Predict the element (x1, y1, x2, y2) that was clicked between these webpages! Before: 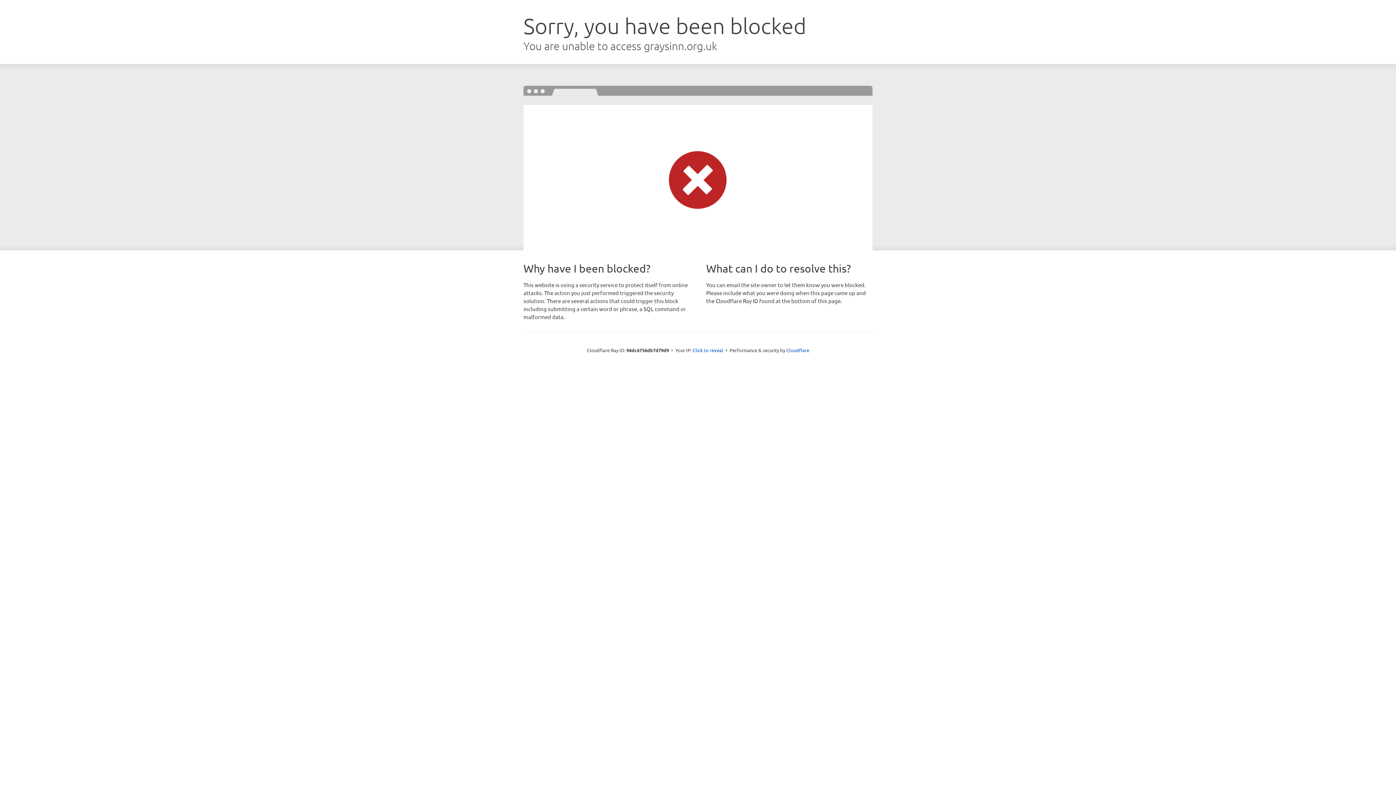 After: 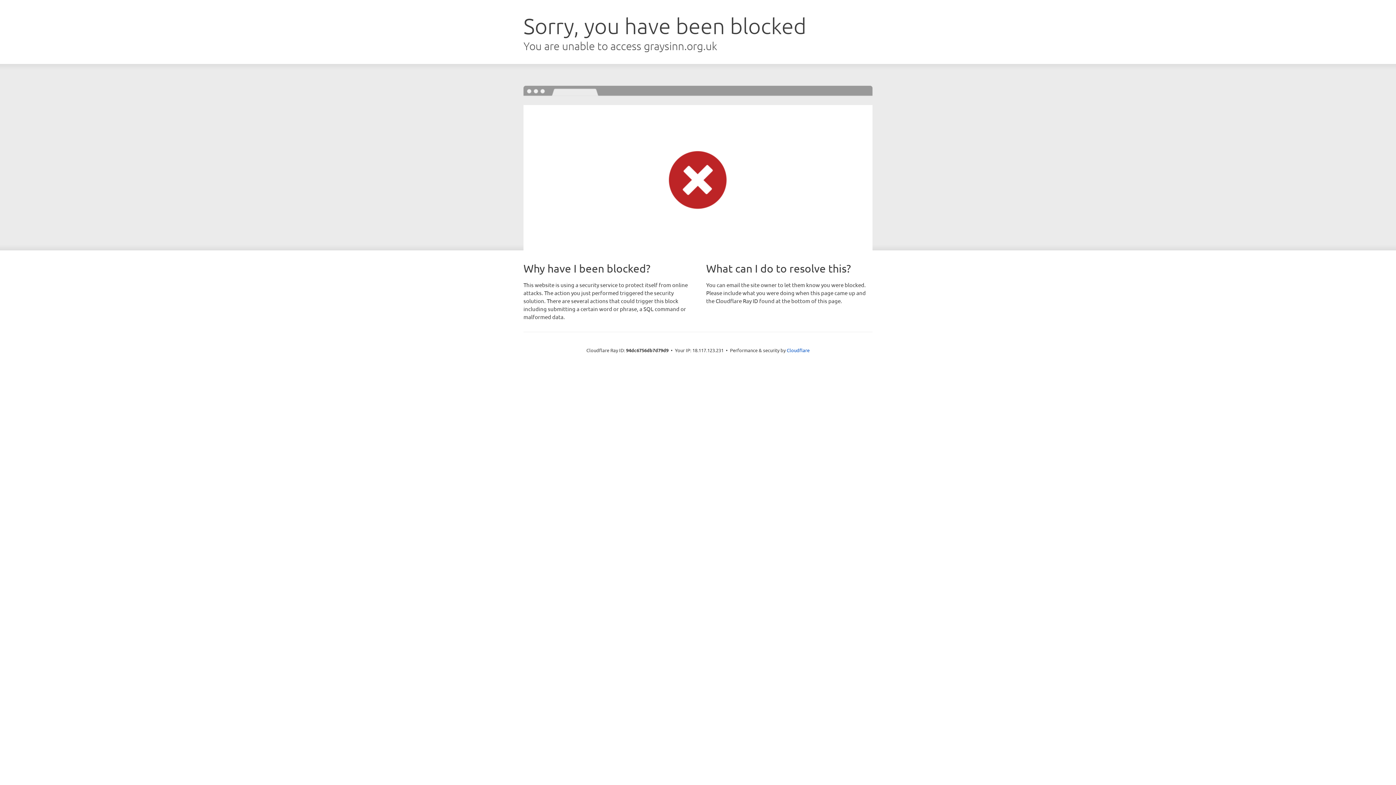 Action: bbox: (692, 346, 723, 353) label: Click to reveal